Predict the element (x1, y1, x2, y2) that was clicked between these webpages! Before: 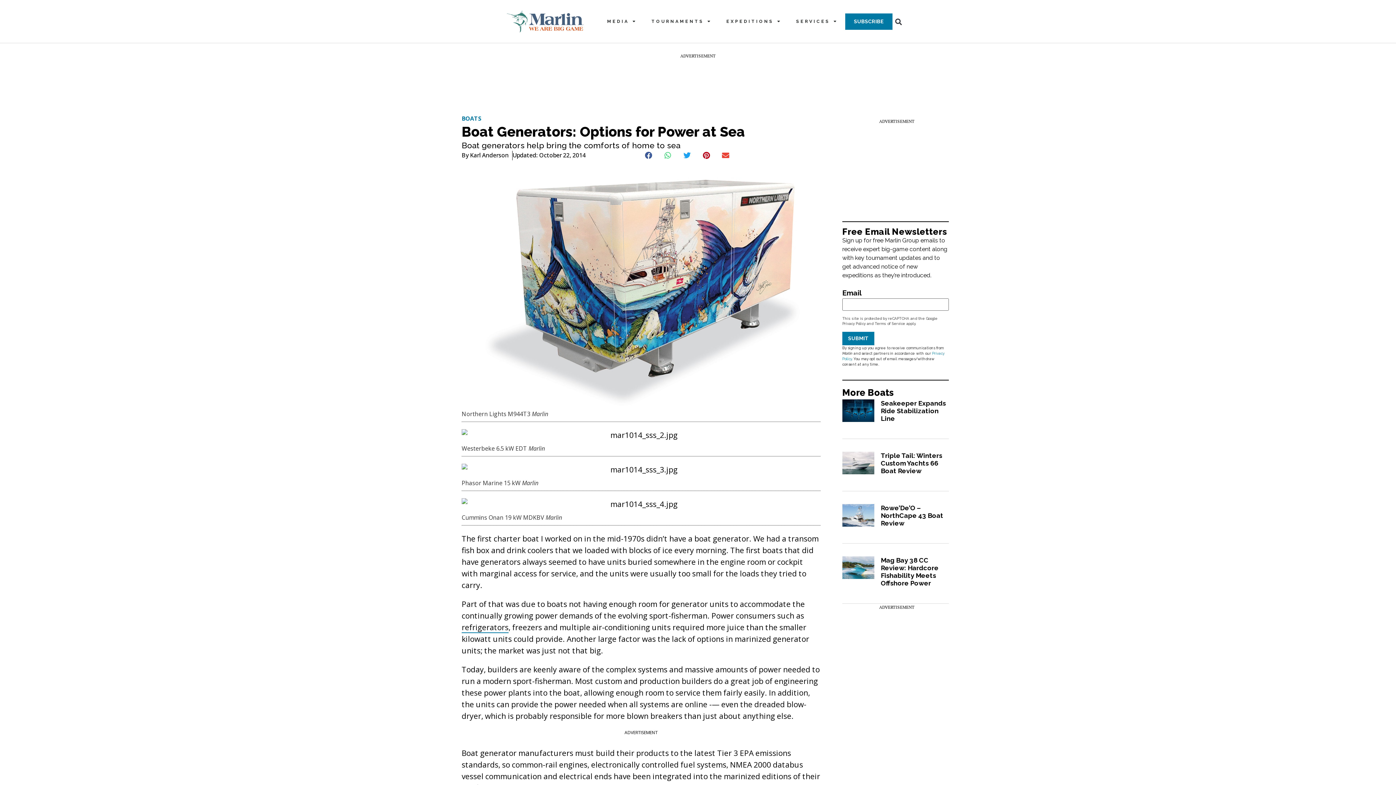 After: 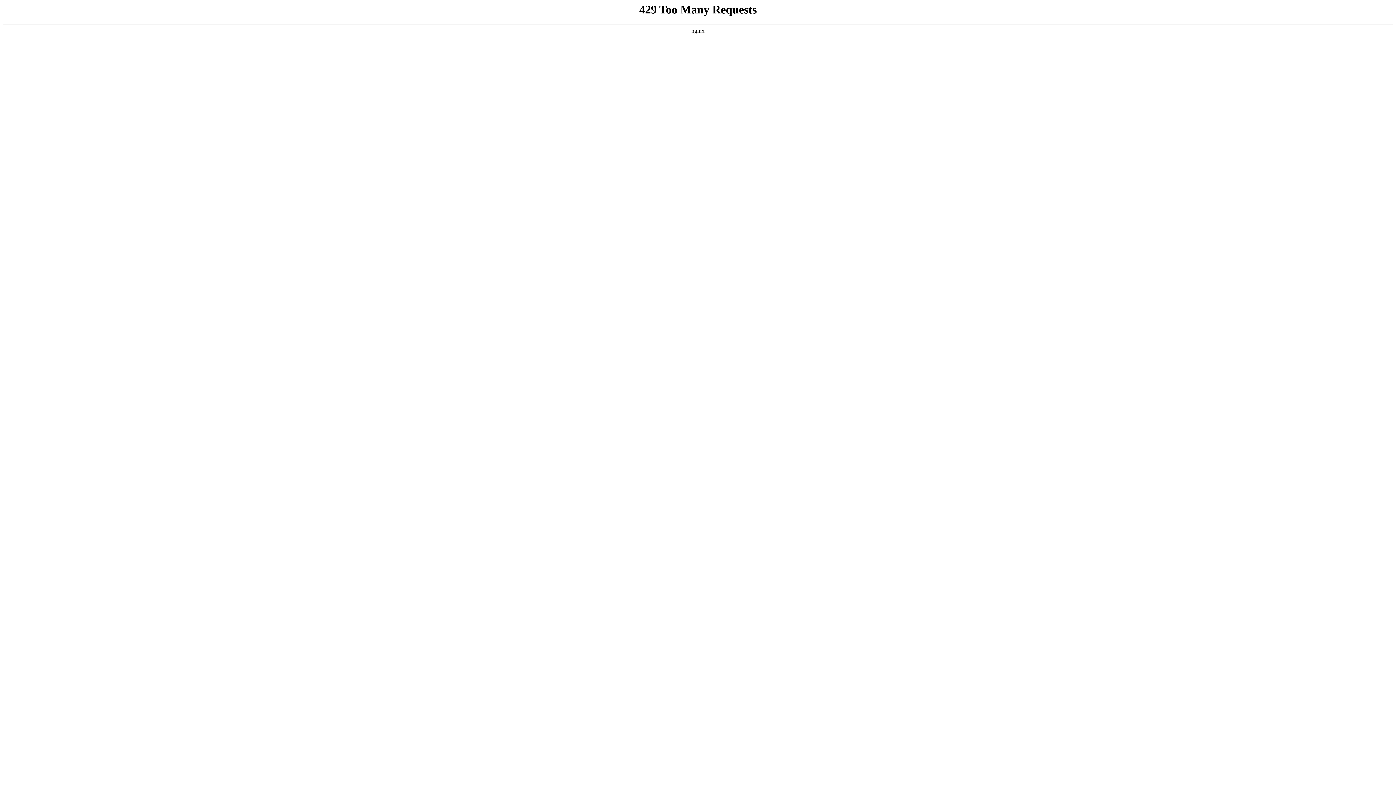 Action: label: Mag Bay 38 CC Review: Hardcore Fishability Meets Offshore Power bbox: (881, 556, 938, 587)